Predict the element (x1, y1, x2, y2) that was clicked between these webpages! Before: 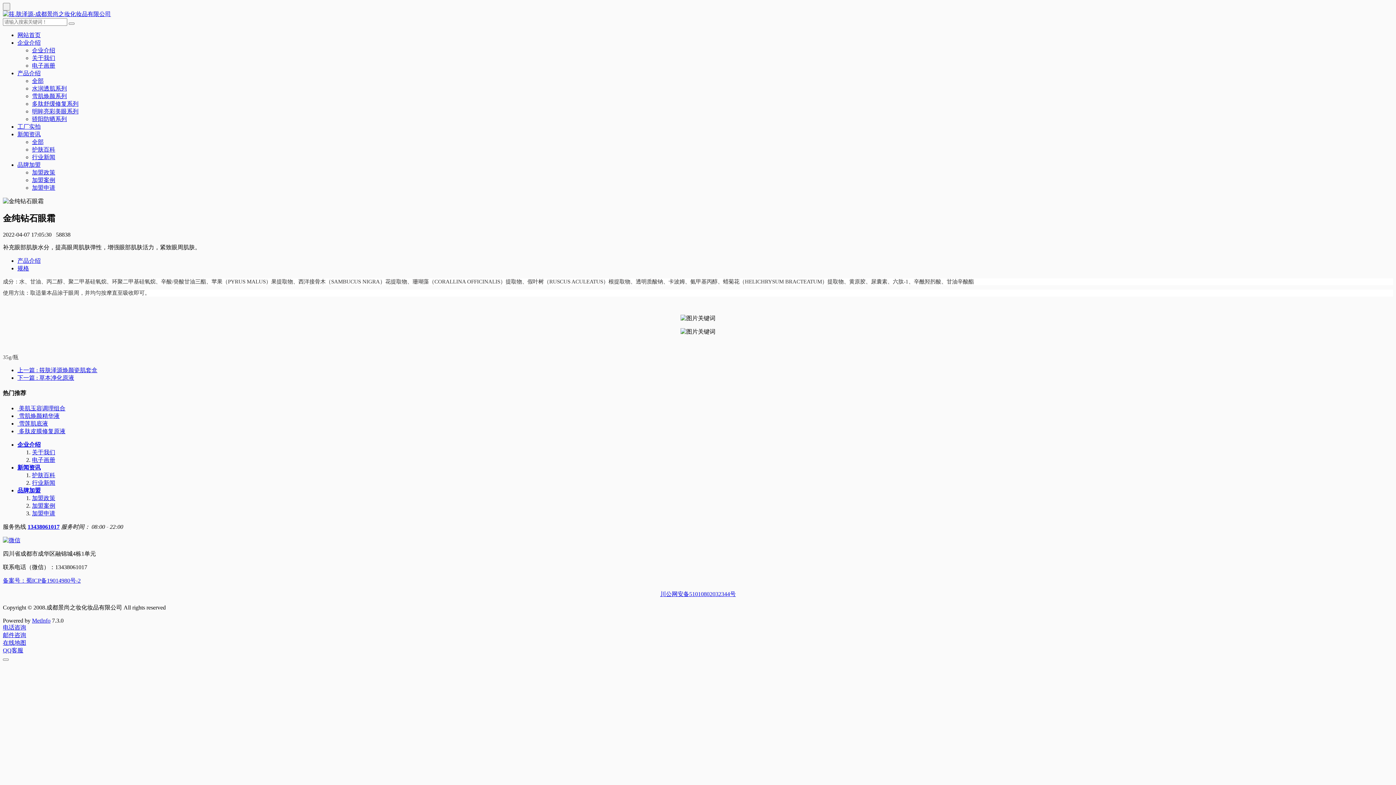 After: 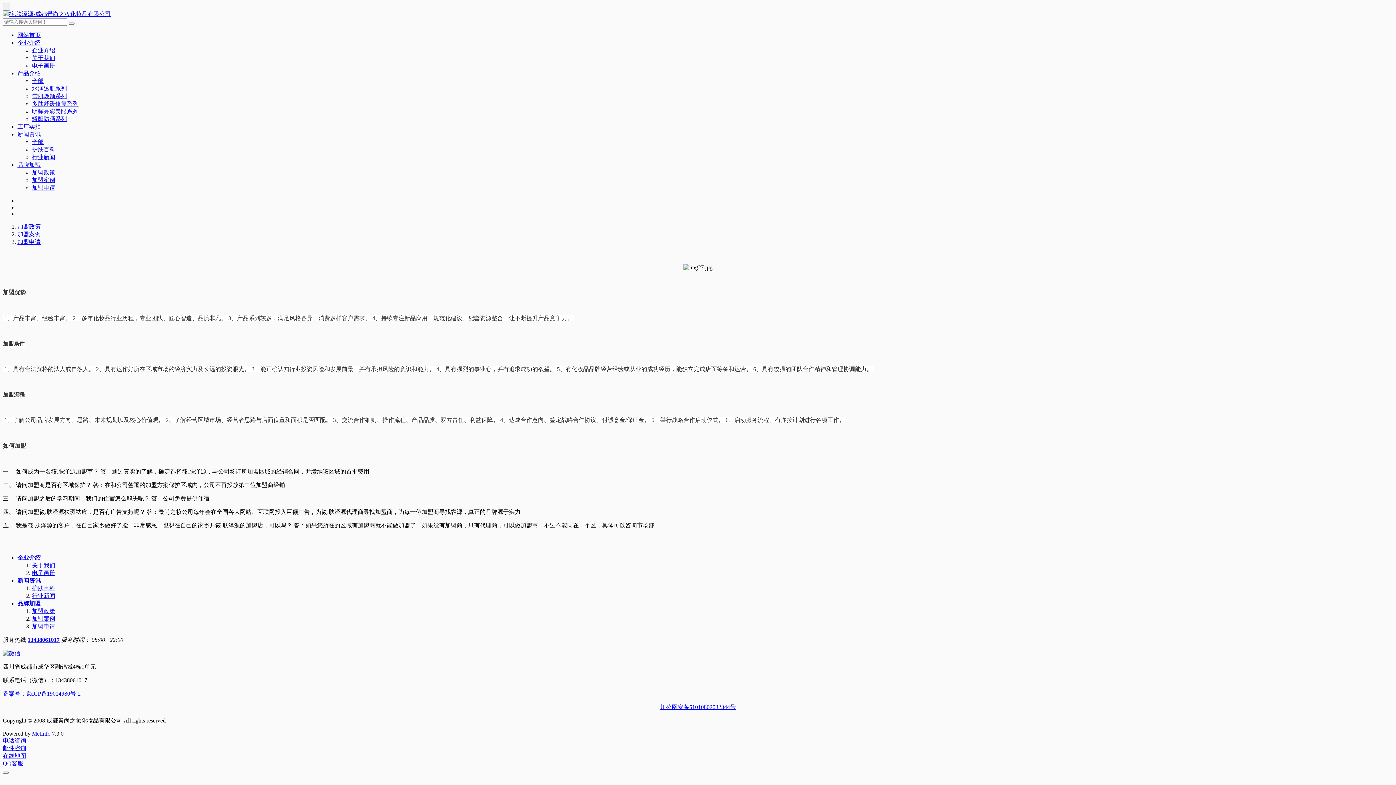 Action: bbox: (32, 169, 55, 175) label: 加盟政策